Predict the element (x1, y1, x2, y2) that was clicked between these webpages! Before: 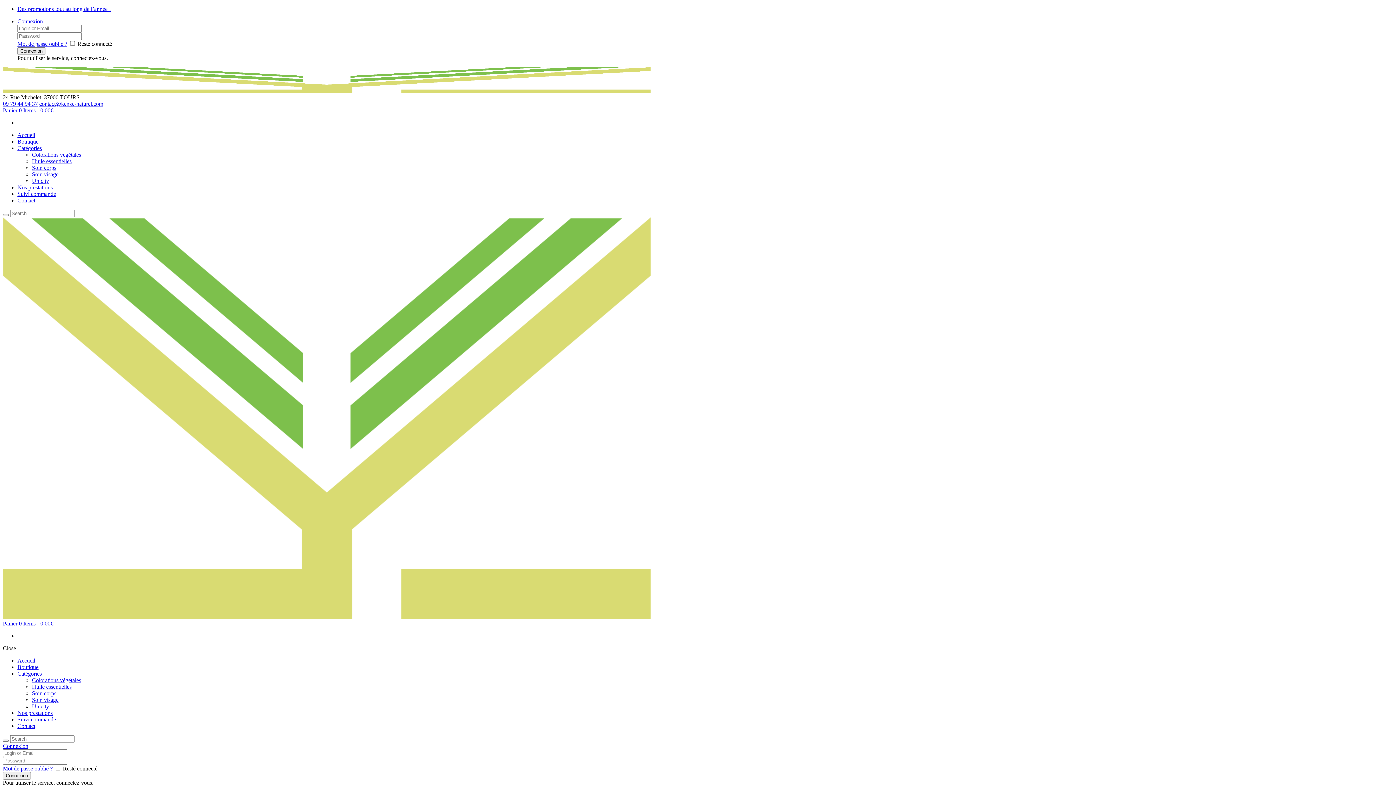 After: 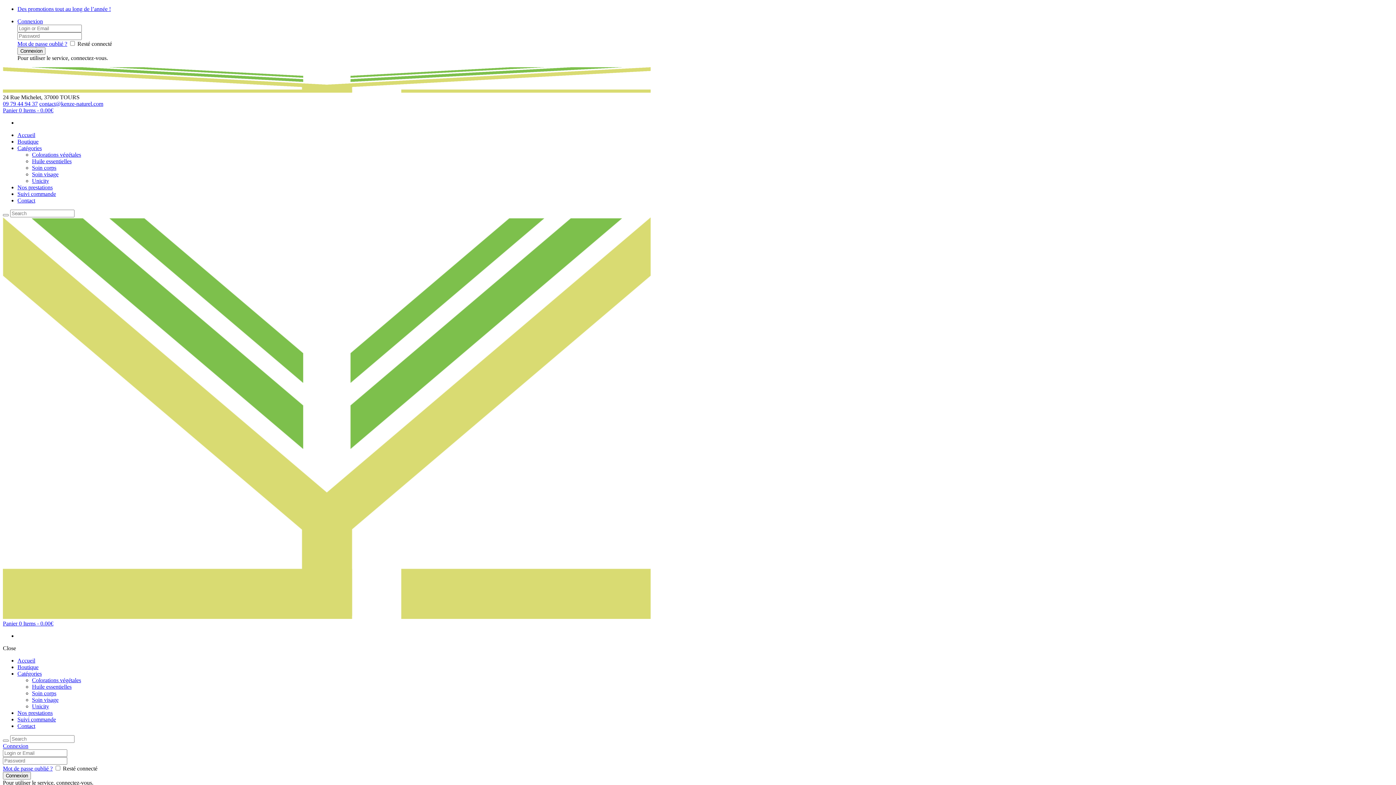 Action: label: Catégories bbox: (17, 145, 41, 151)